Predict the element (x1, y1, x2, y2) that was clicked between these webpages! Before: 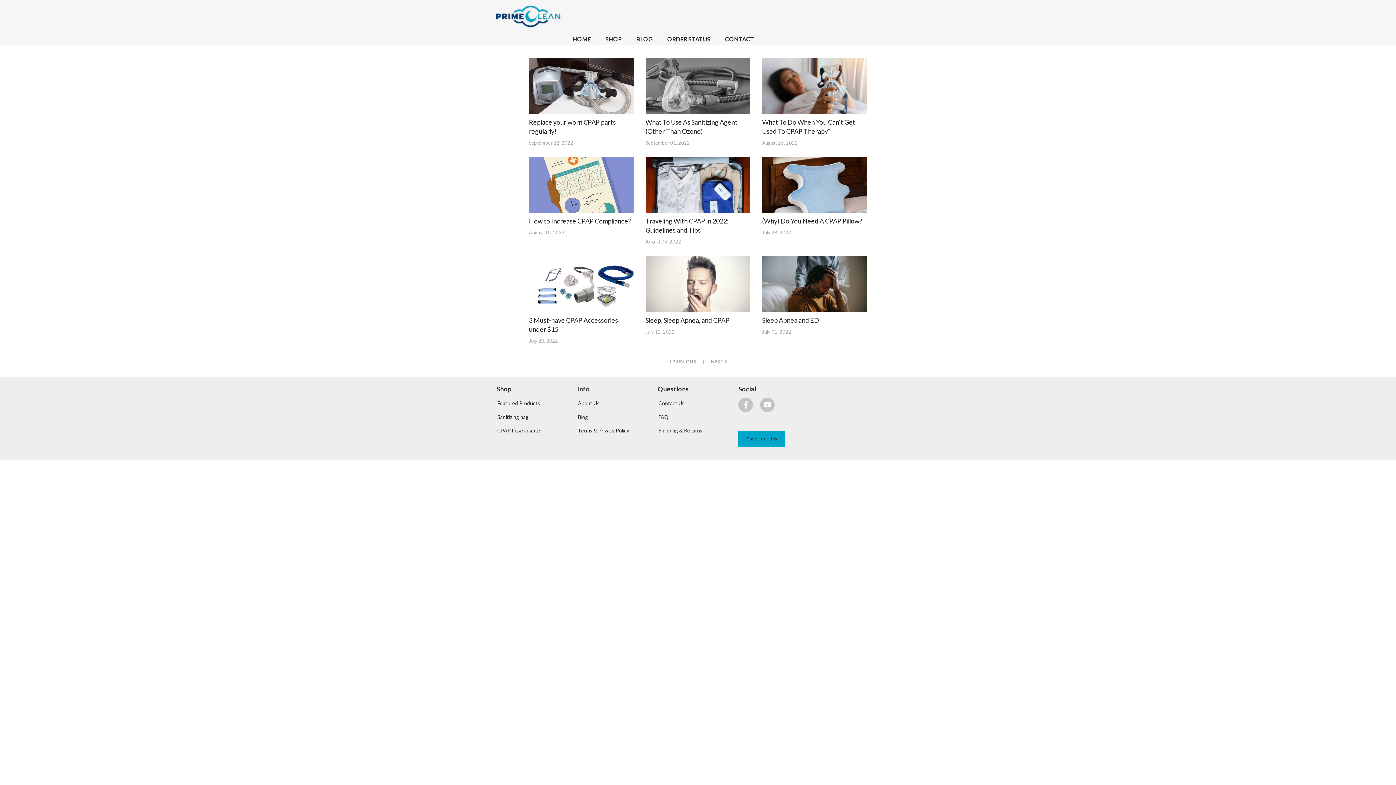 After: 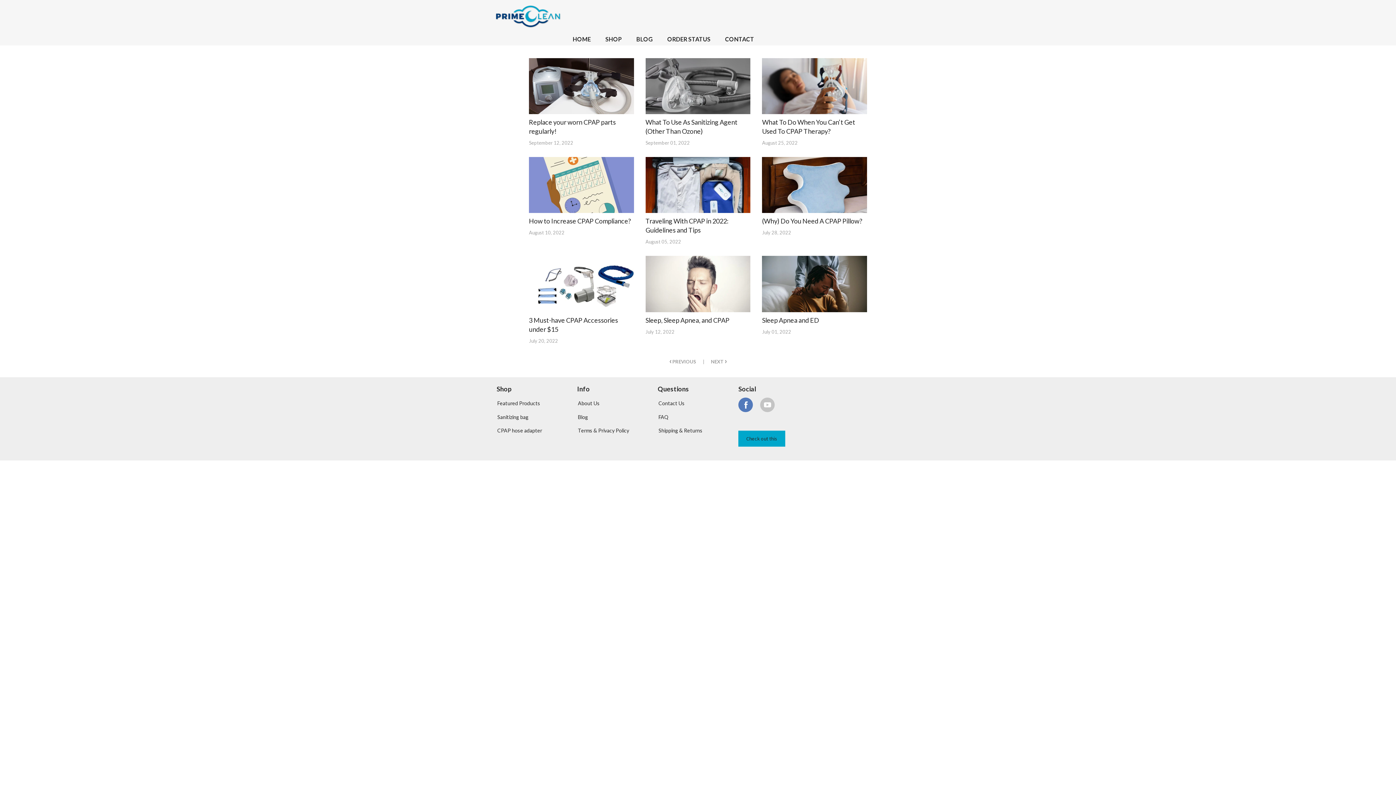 Action: bbox: (738, 397, 753, 412) label: Social Link